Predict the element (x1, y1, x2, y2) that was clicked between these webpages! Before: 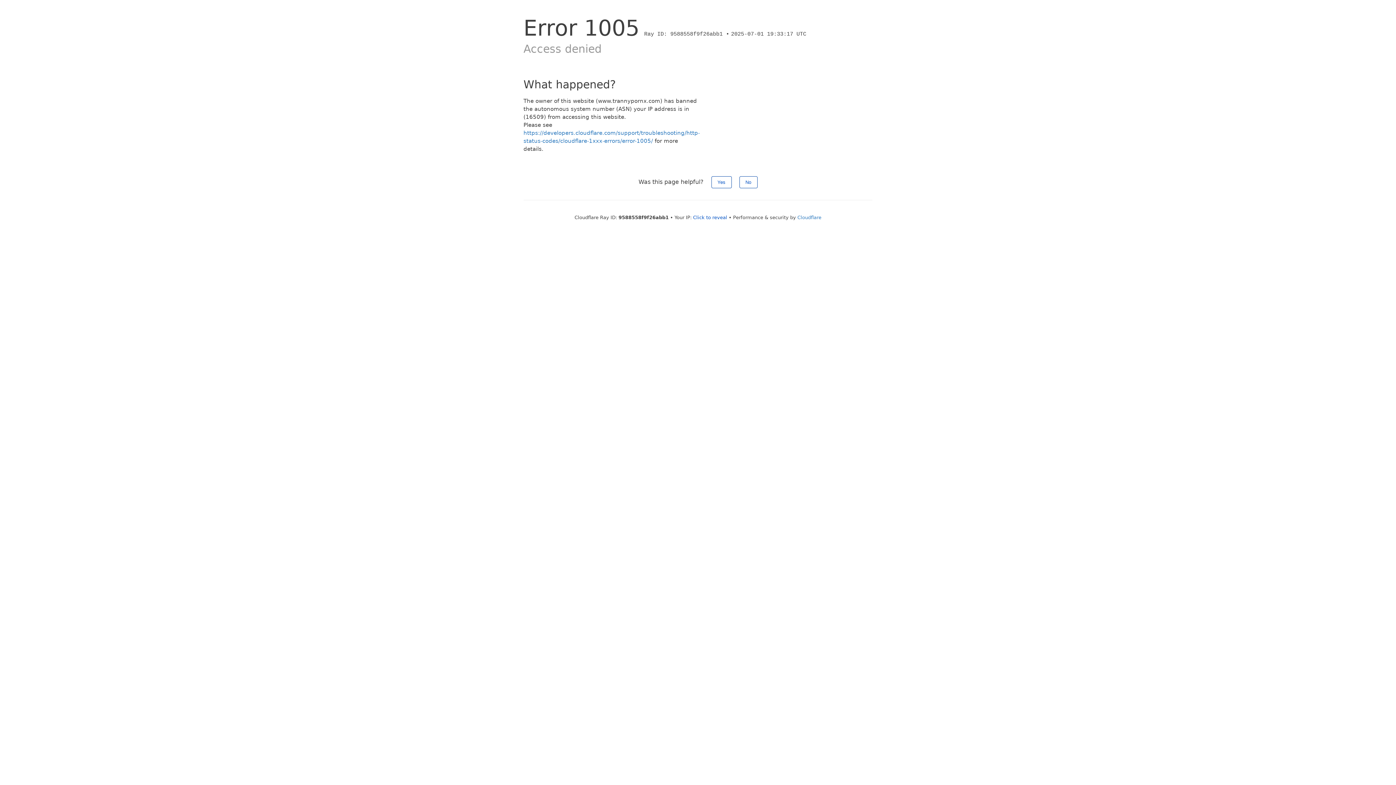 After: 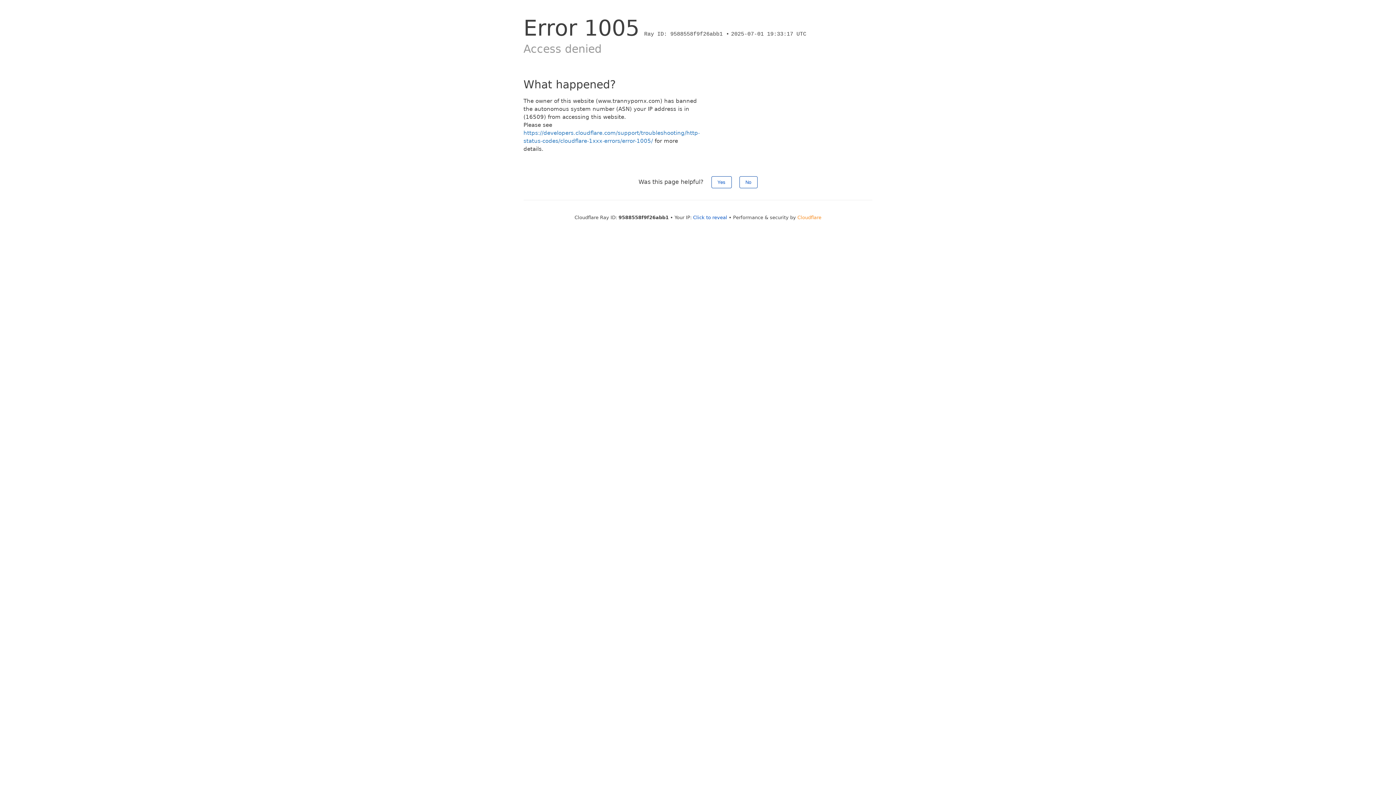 Action: label: Cloudflare bbox: (797, 214, 821, 220)